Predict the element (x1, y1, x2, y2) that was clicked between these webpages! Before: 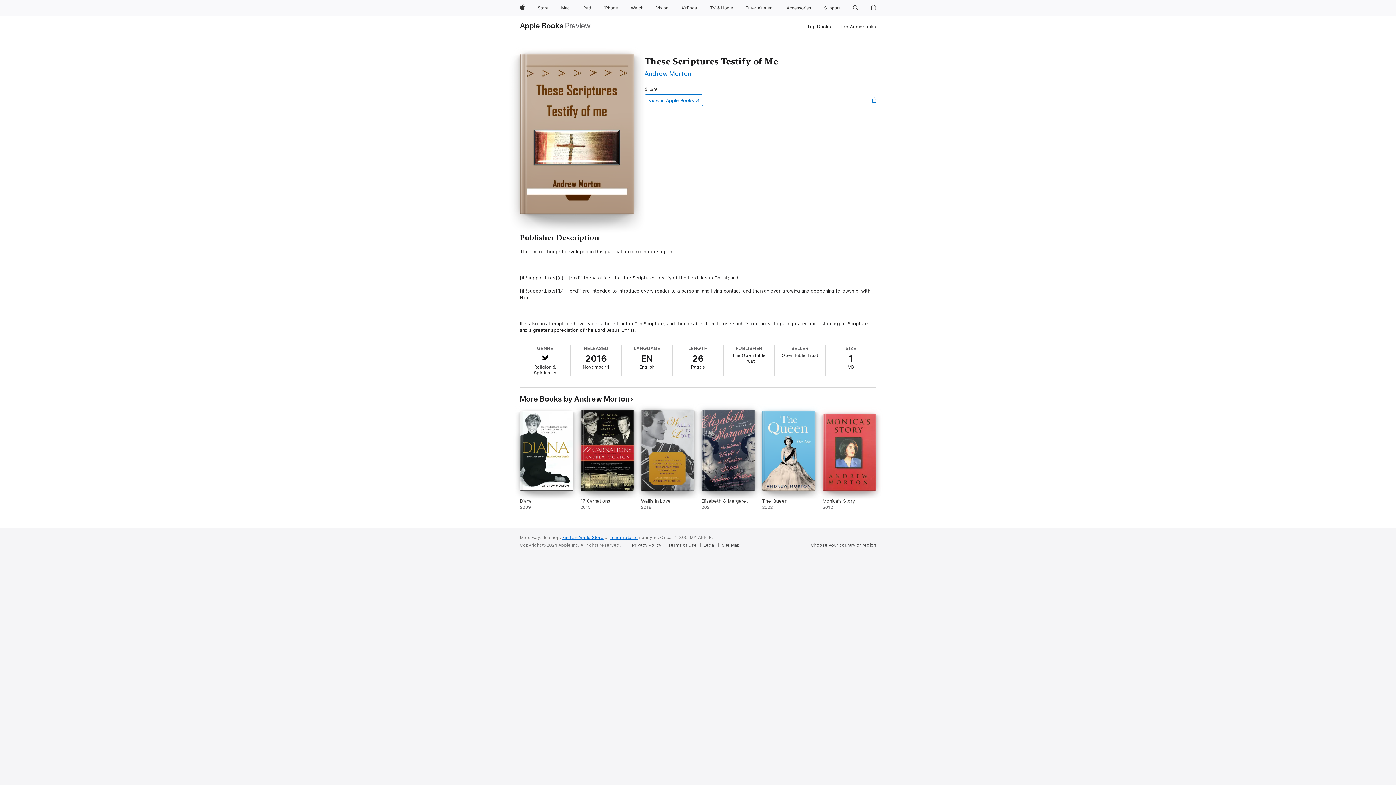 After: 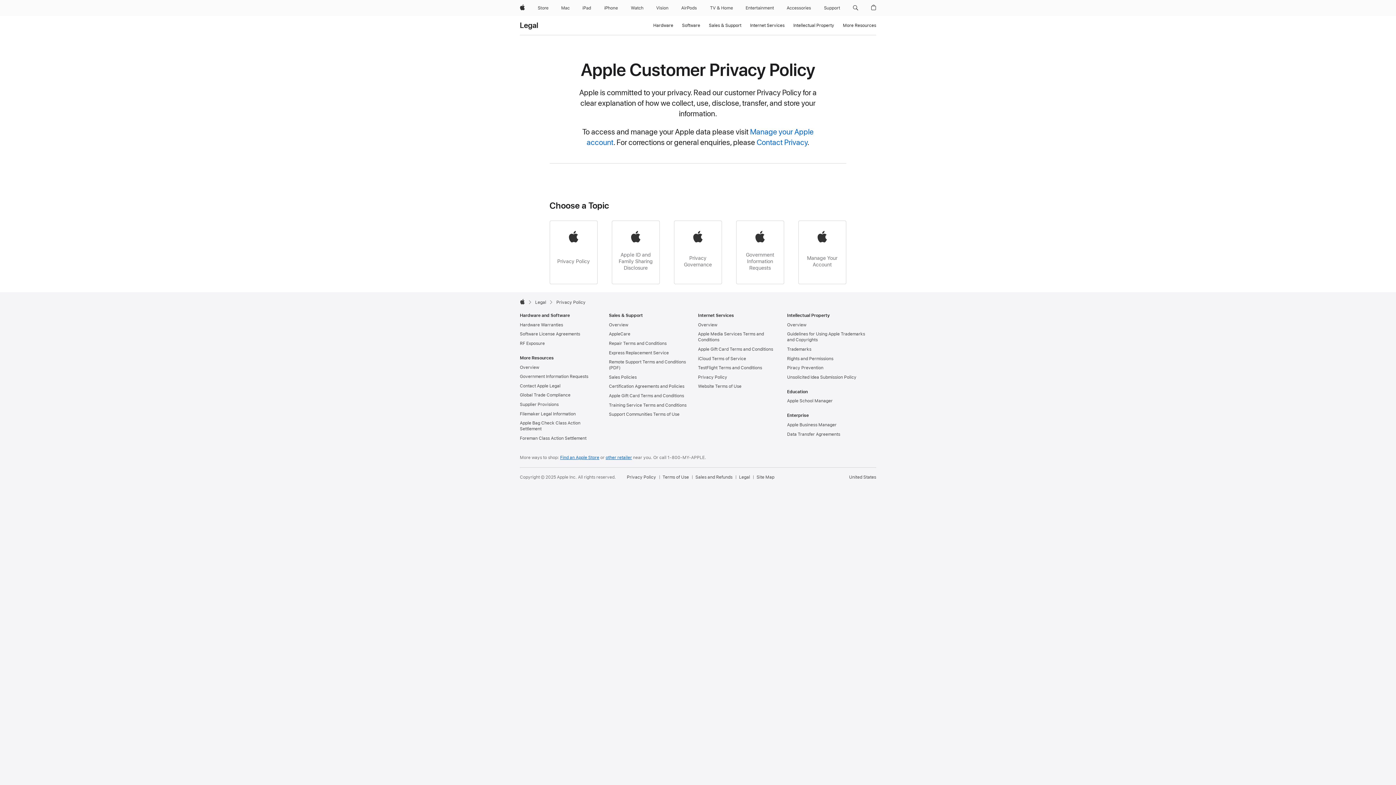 Action: label: Privacy Policy bbox: (632, 542, 664, 548)